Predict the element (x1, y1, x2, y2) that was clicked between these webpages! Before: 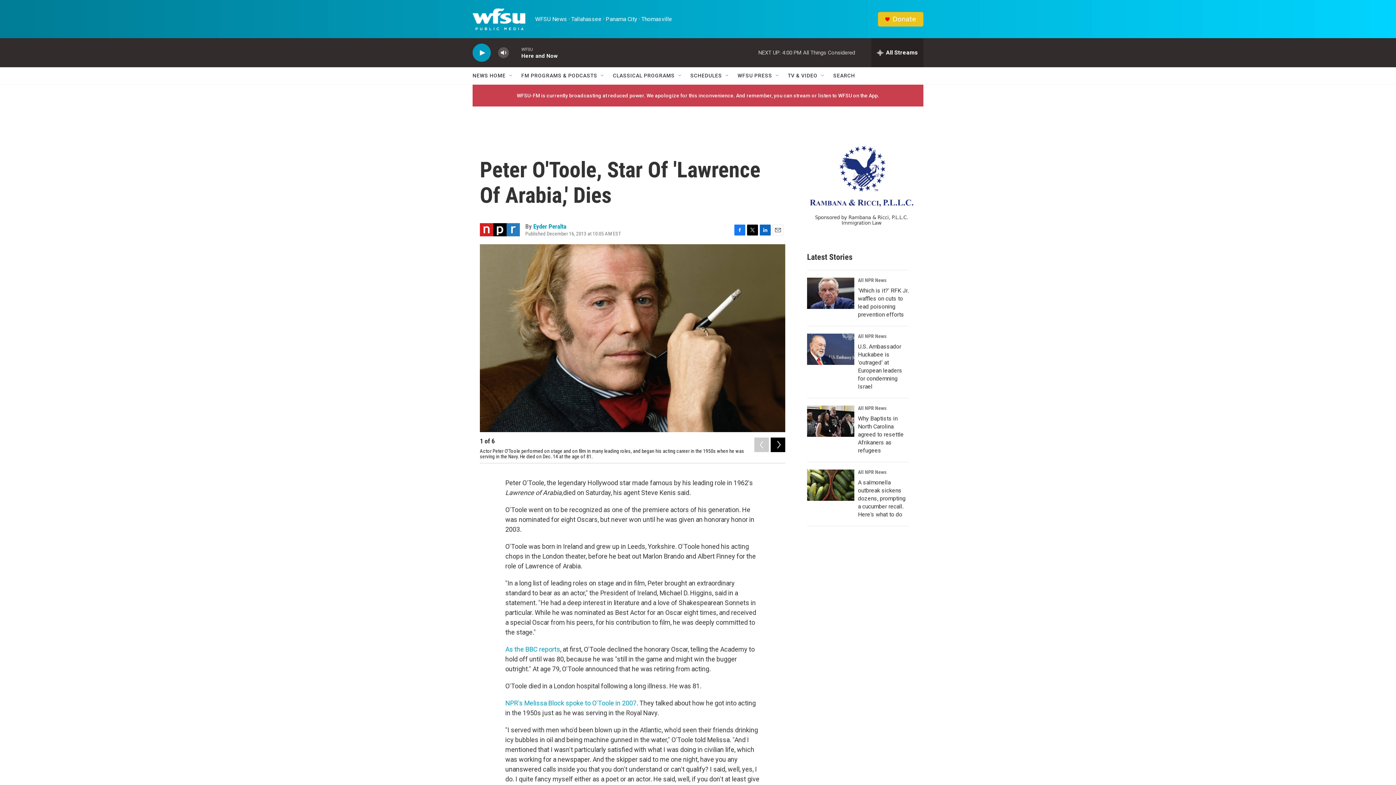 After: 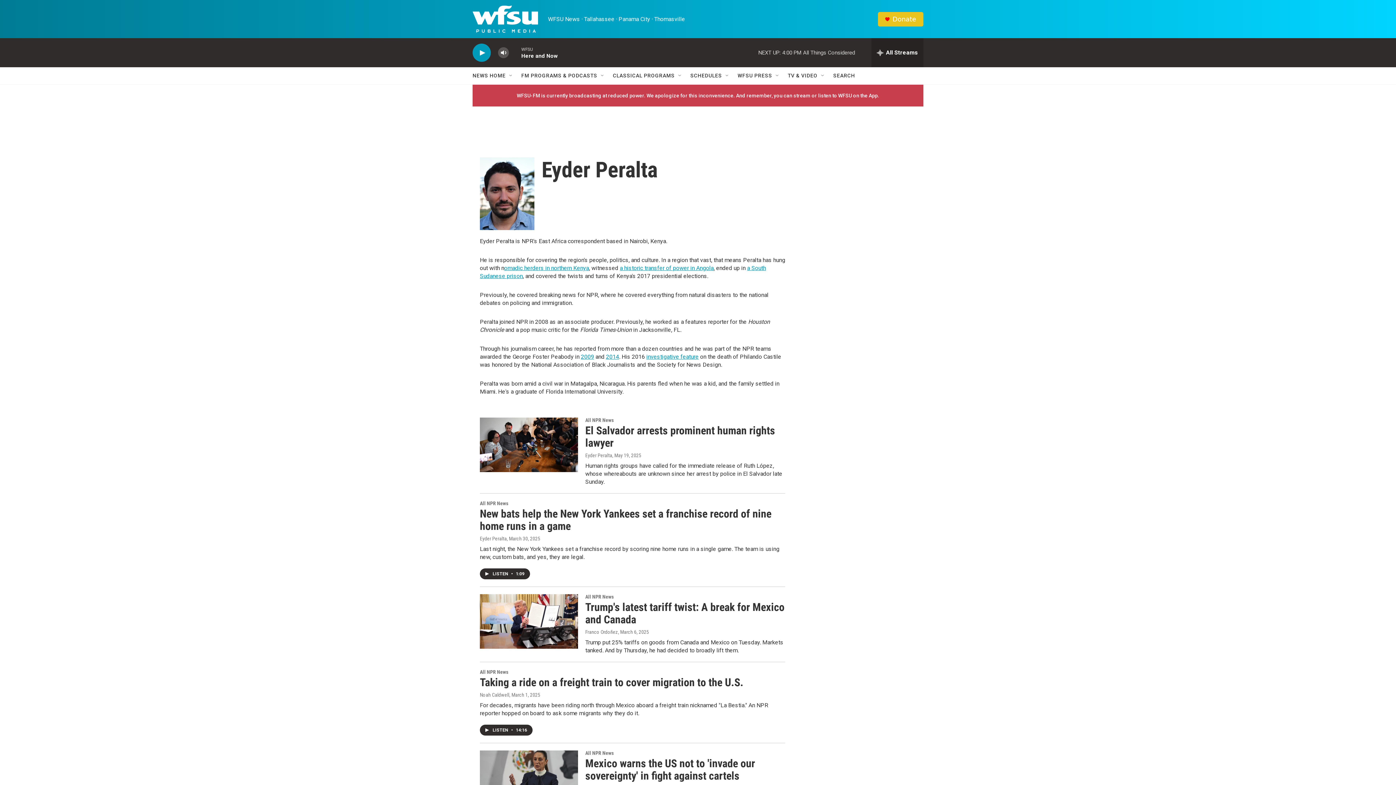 Action: label: Eyder Peralta bbox: (533, 222, 566, 230)